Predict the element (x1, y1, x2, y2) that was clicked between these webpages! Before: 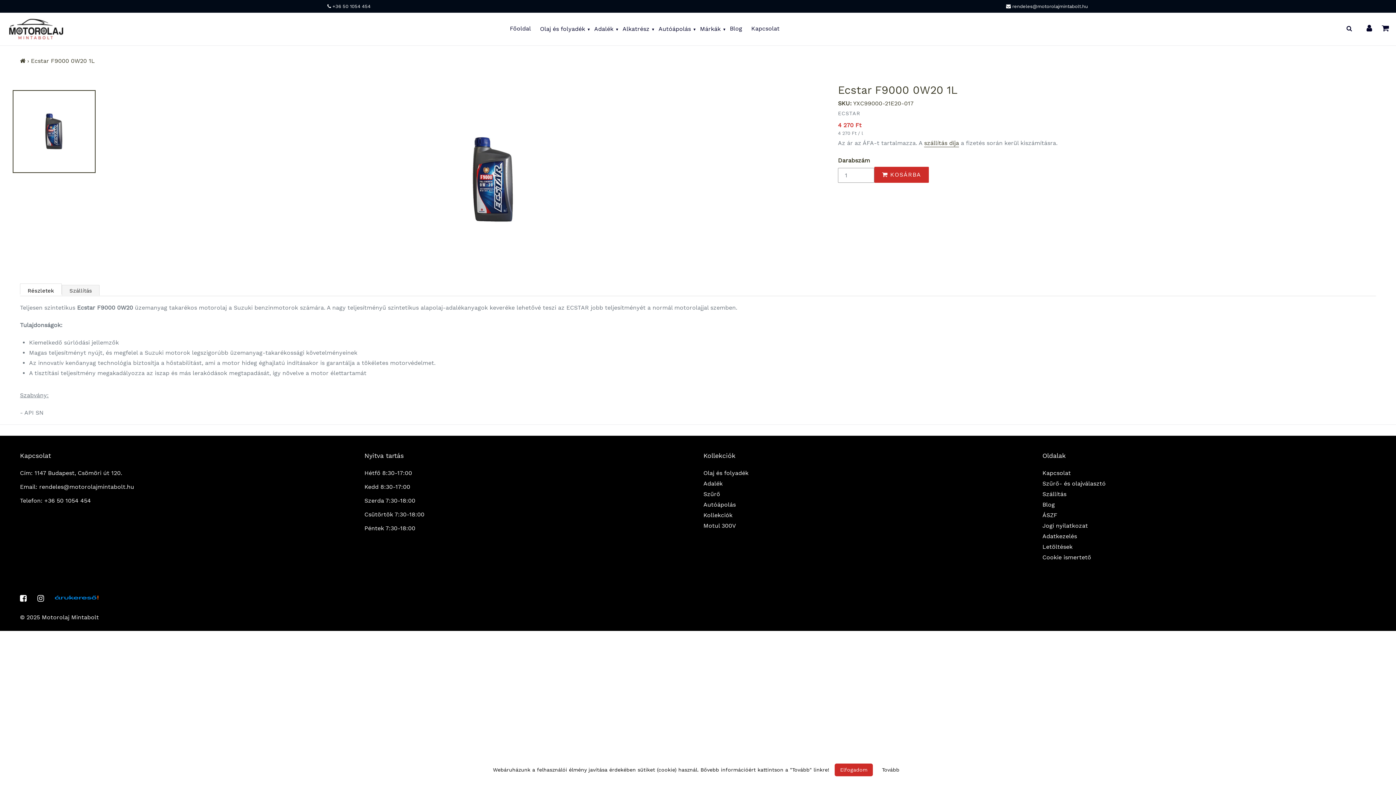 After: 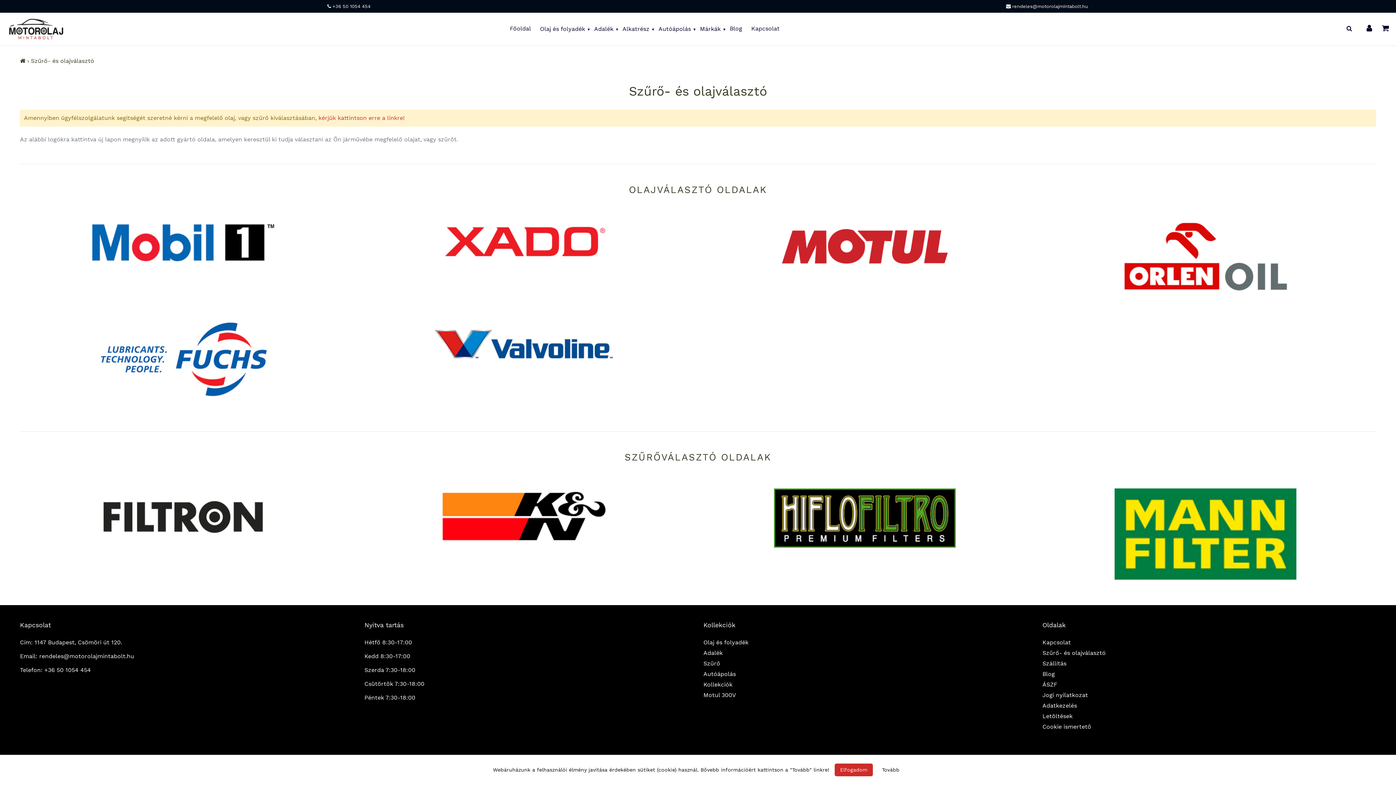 Action: bbox: (1042, 480, 1106, 487) label: Szűrő- és olajválasztó